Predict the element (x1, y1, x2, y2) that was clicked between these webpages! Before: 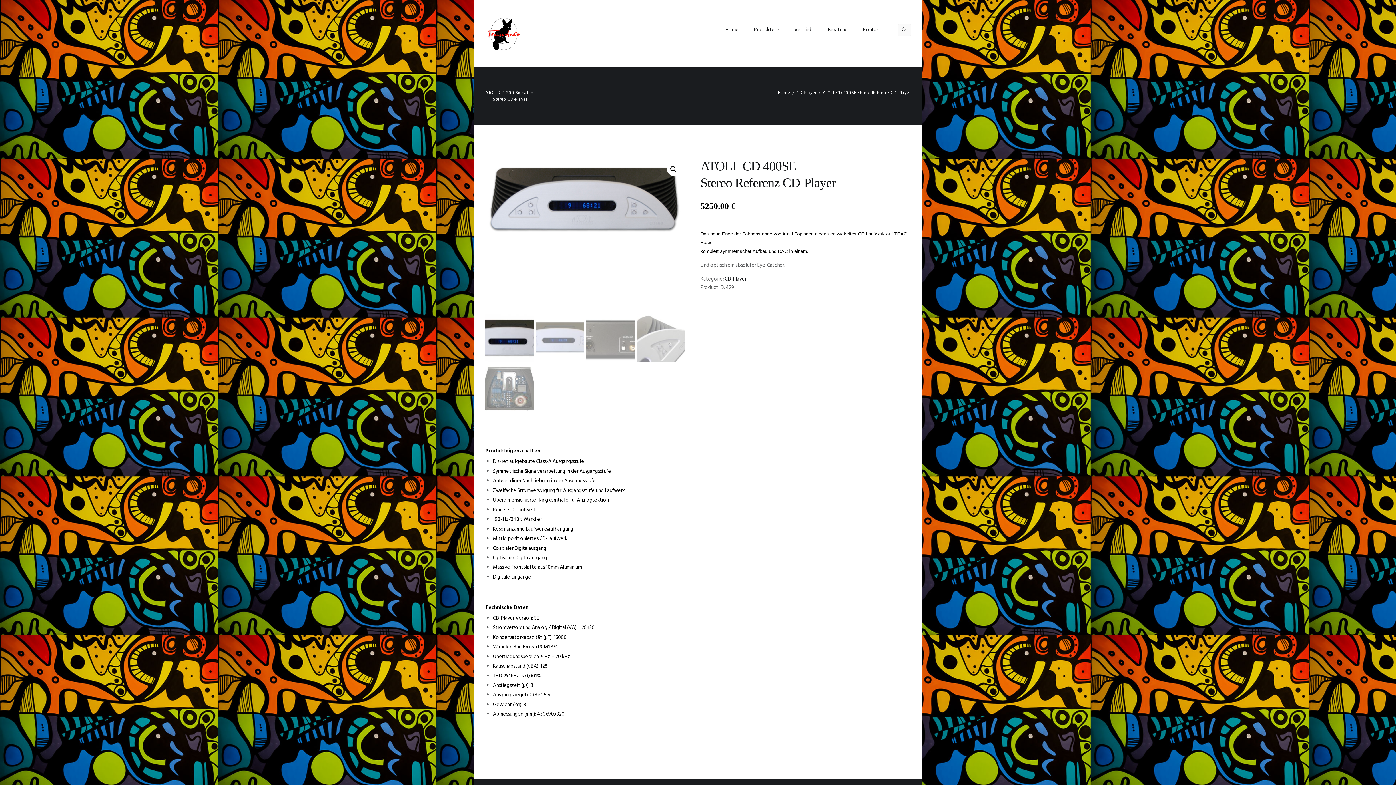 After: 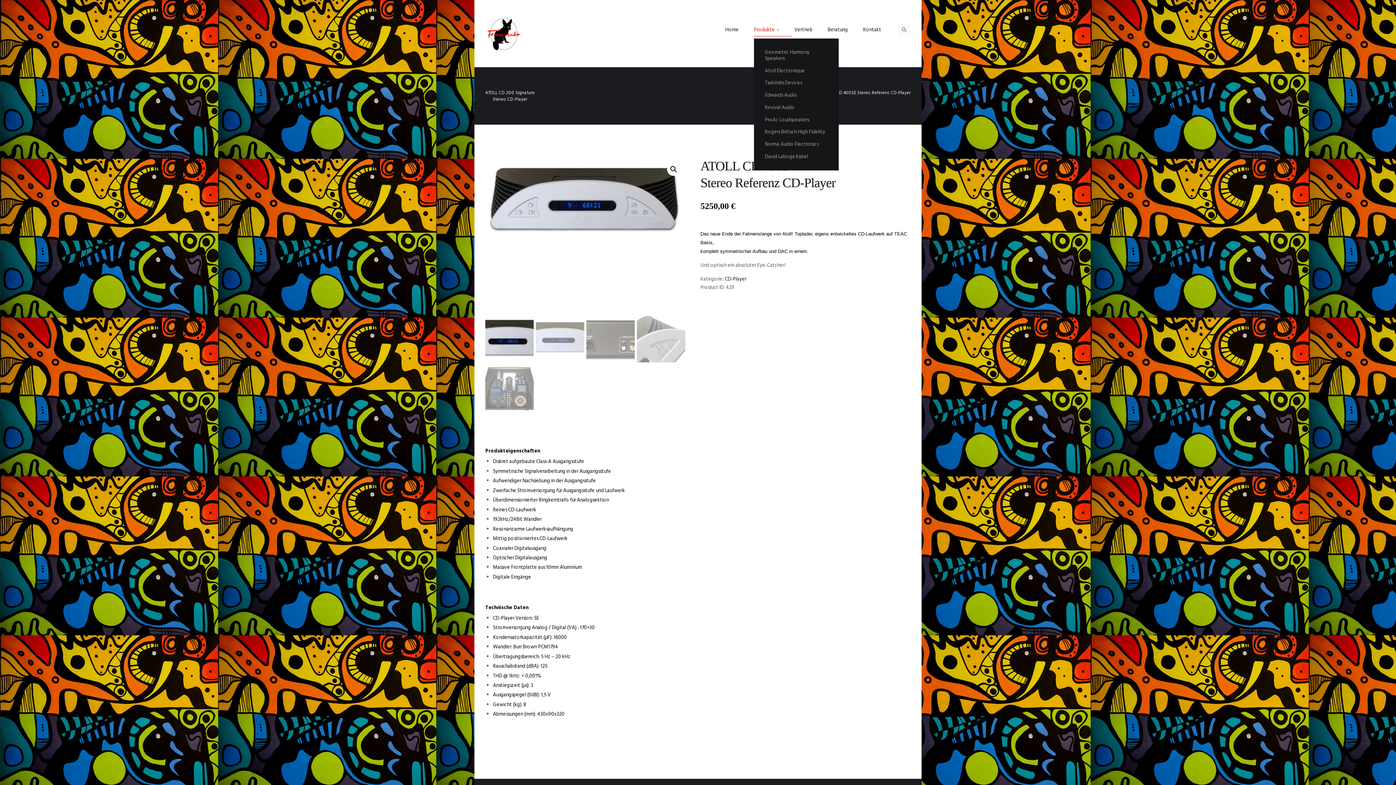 Action: label: Produkte bbox: (754, 23, 794, 36)